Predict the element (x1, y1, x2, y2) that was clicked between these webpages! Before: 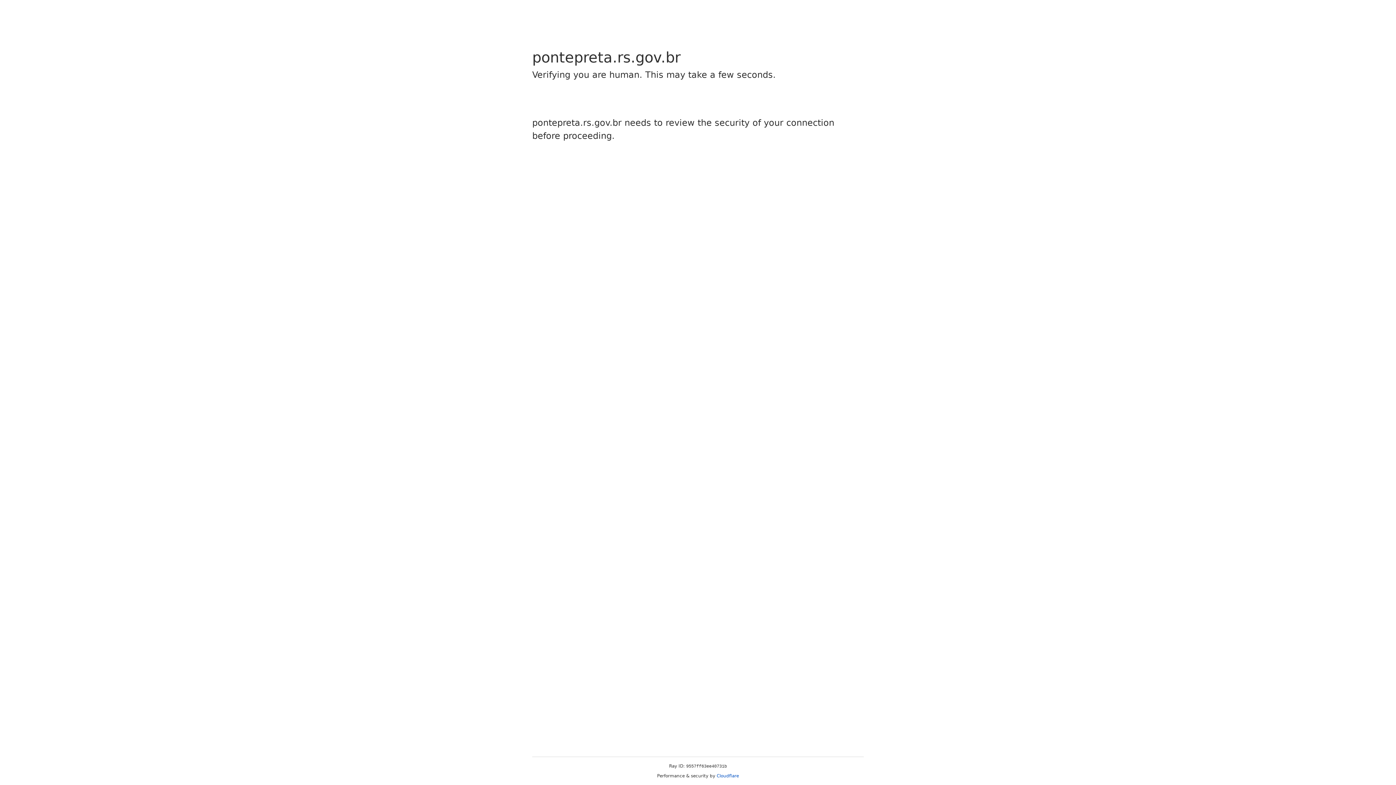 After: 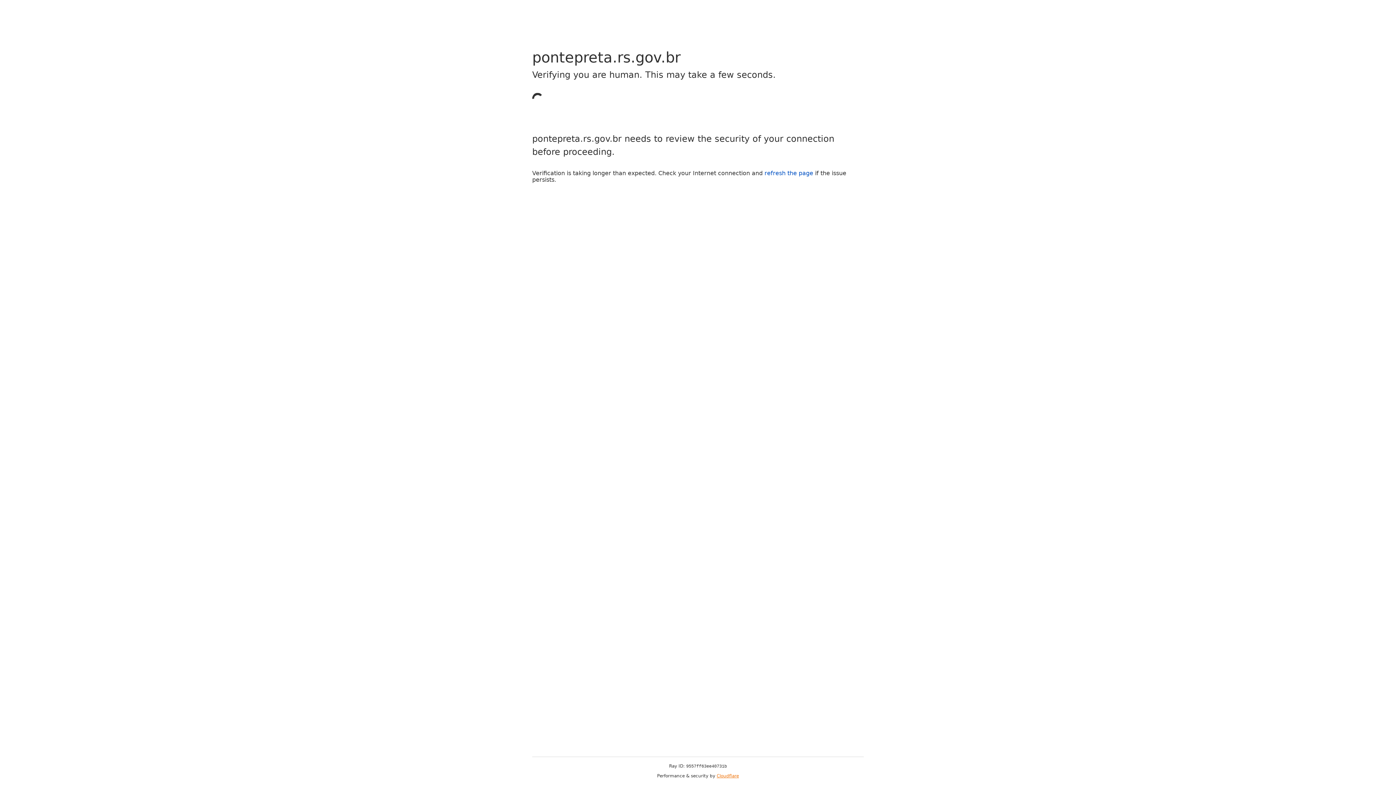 Action: bbox: (716, 773, 739, 778) label: Cloudflare